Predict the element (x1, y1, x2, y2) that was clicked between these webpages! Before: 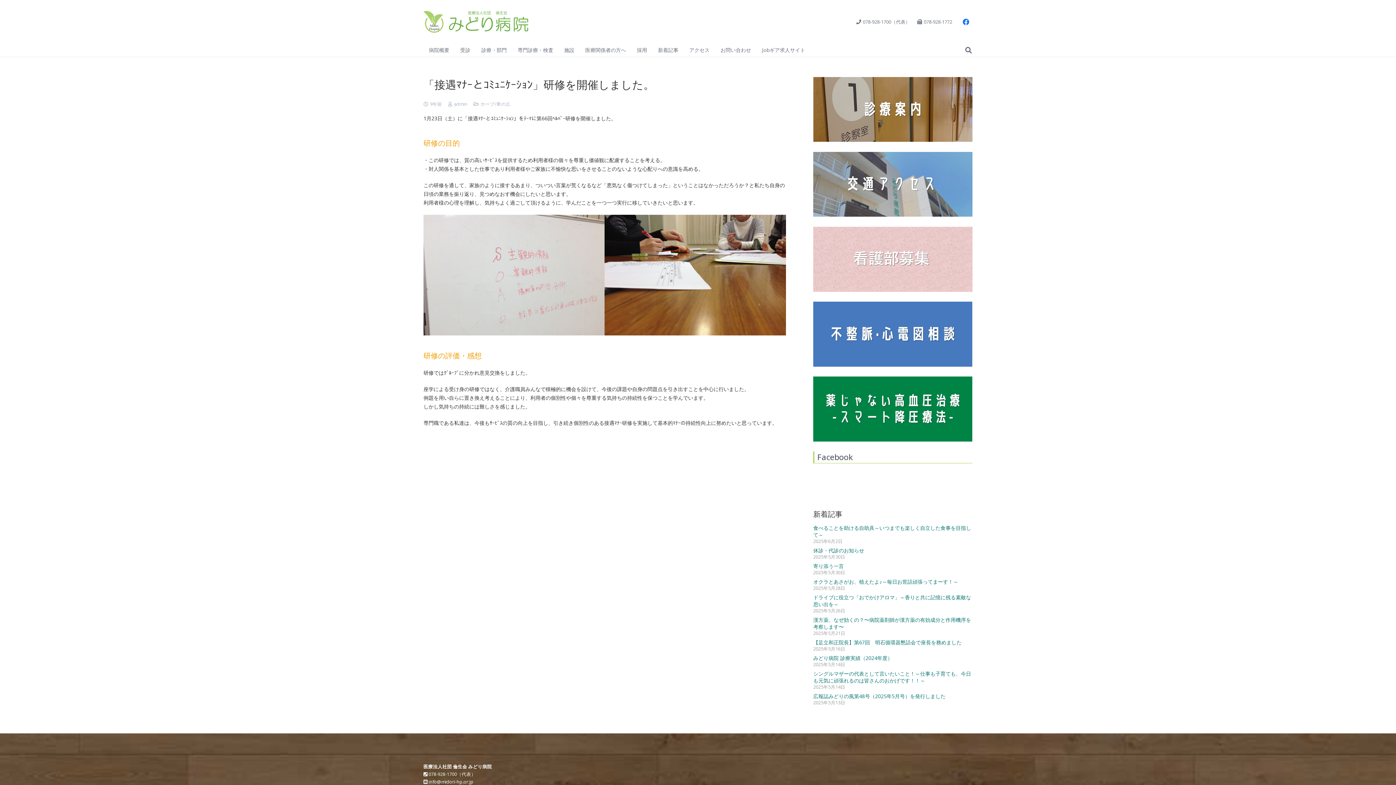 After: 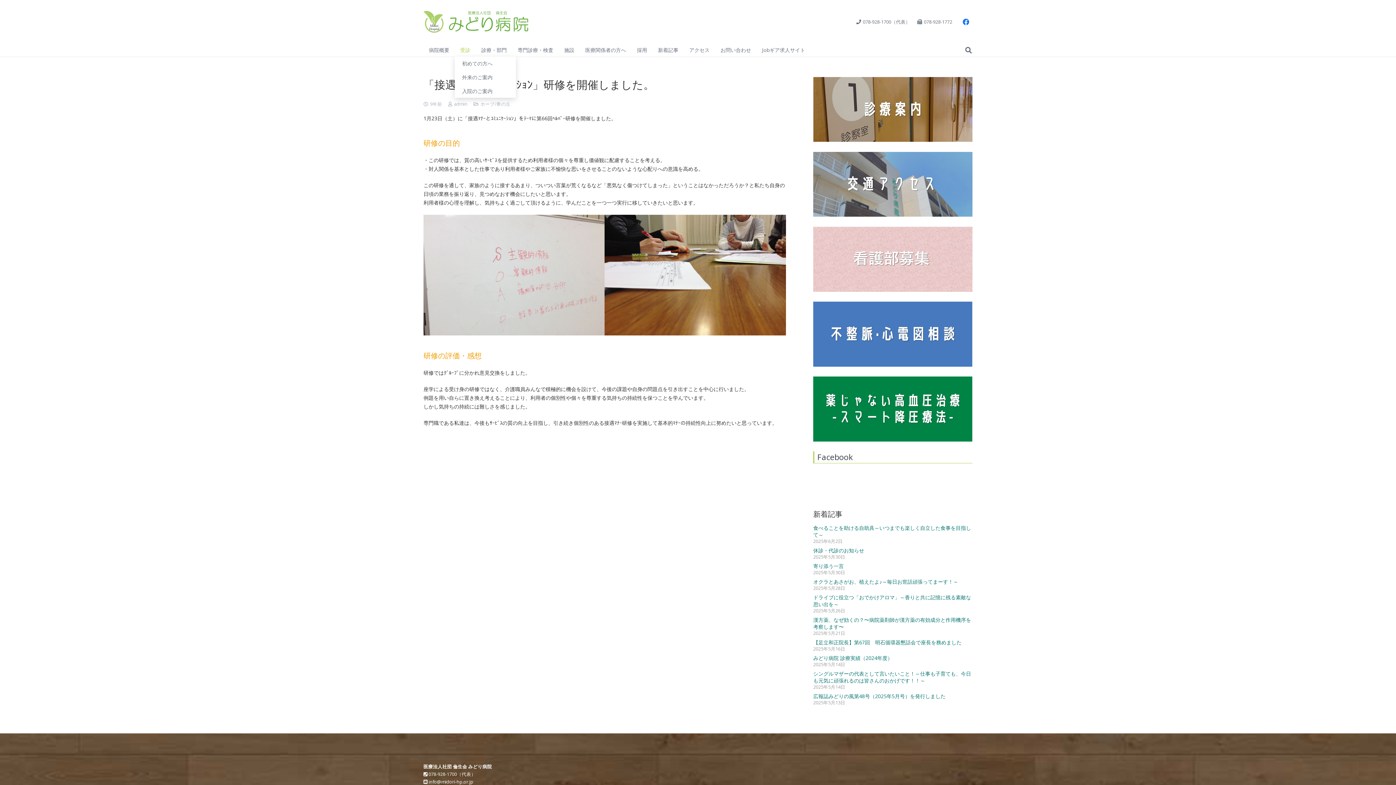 Action: label: 受診 bbox: (454, 43, 476, 56)